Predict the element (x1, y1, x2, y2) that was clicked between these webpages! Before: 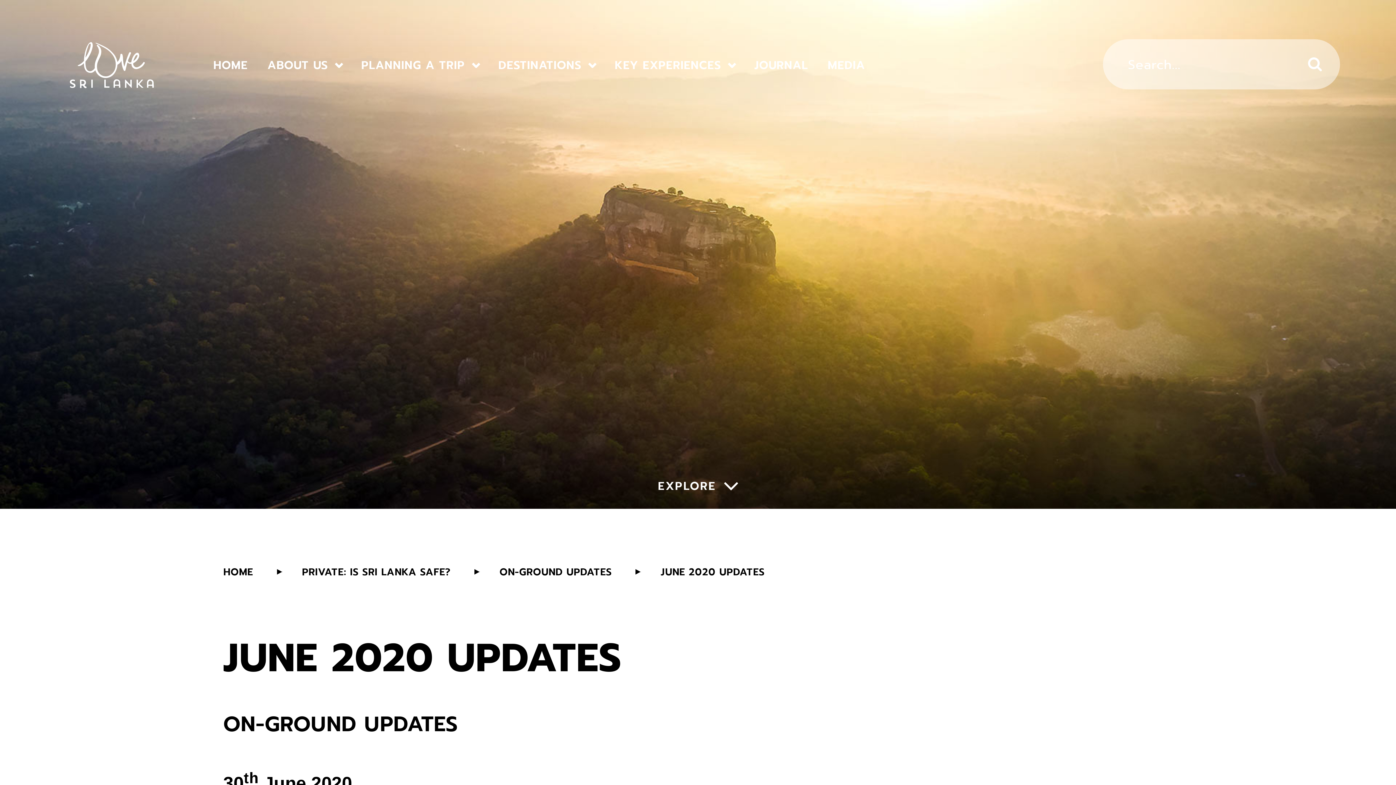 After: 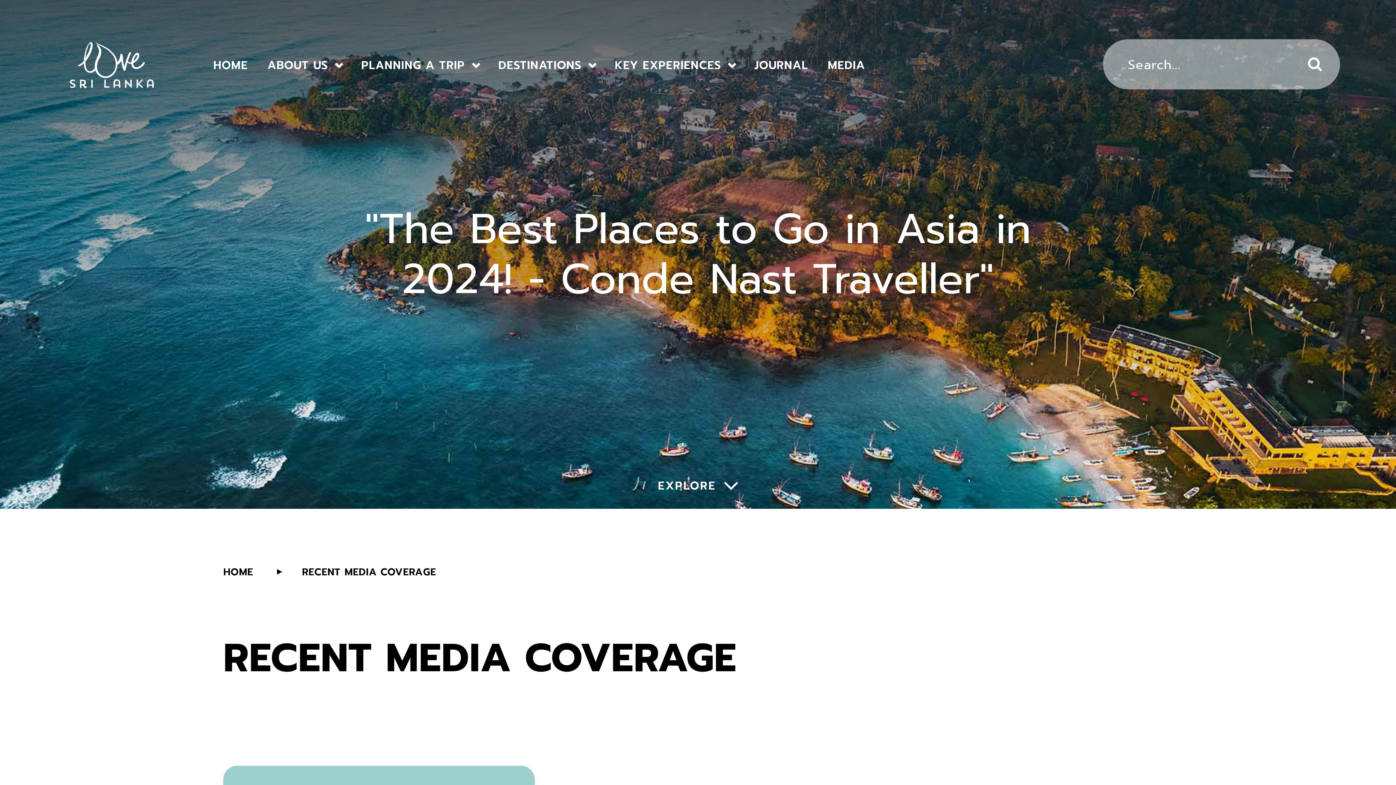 Action: bbox: (828, 57, 865, 73) label: MEDIA